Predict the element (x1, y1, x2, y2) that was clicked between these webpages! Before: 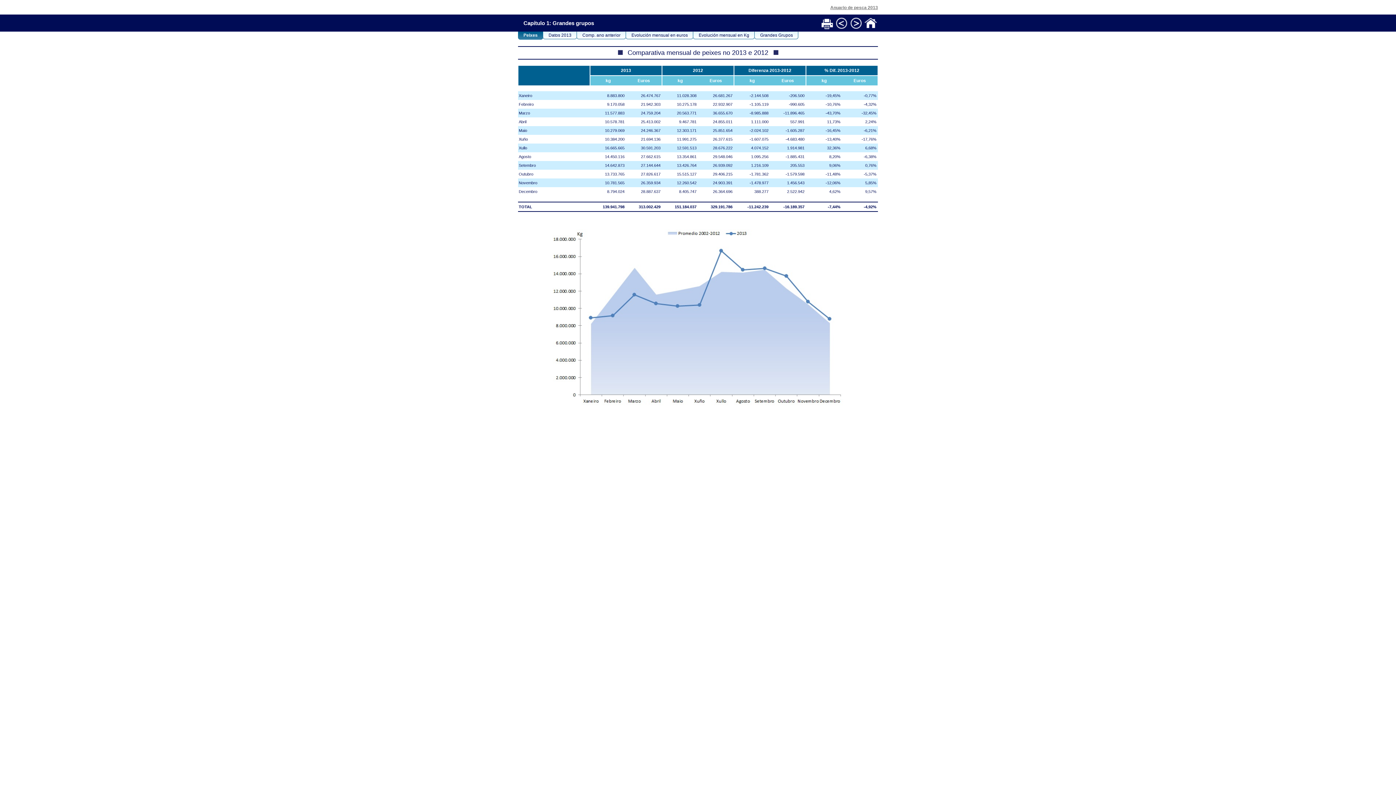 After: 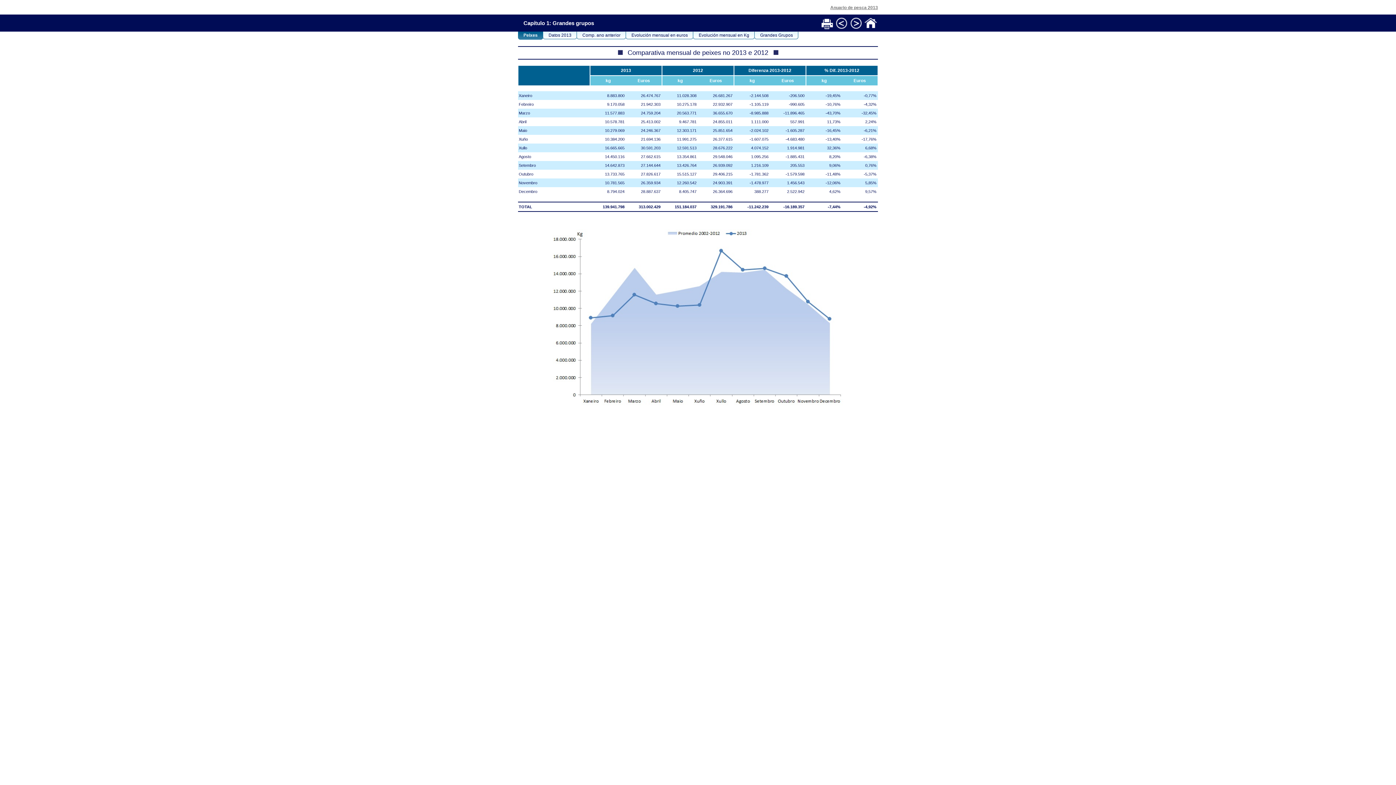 Action: label: Peixes bbox: (521, 31, 543, 39)